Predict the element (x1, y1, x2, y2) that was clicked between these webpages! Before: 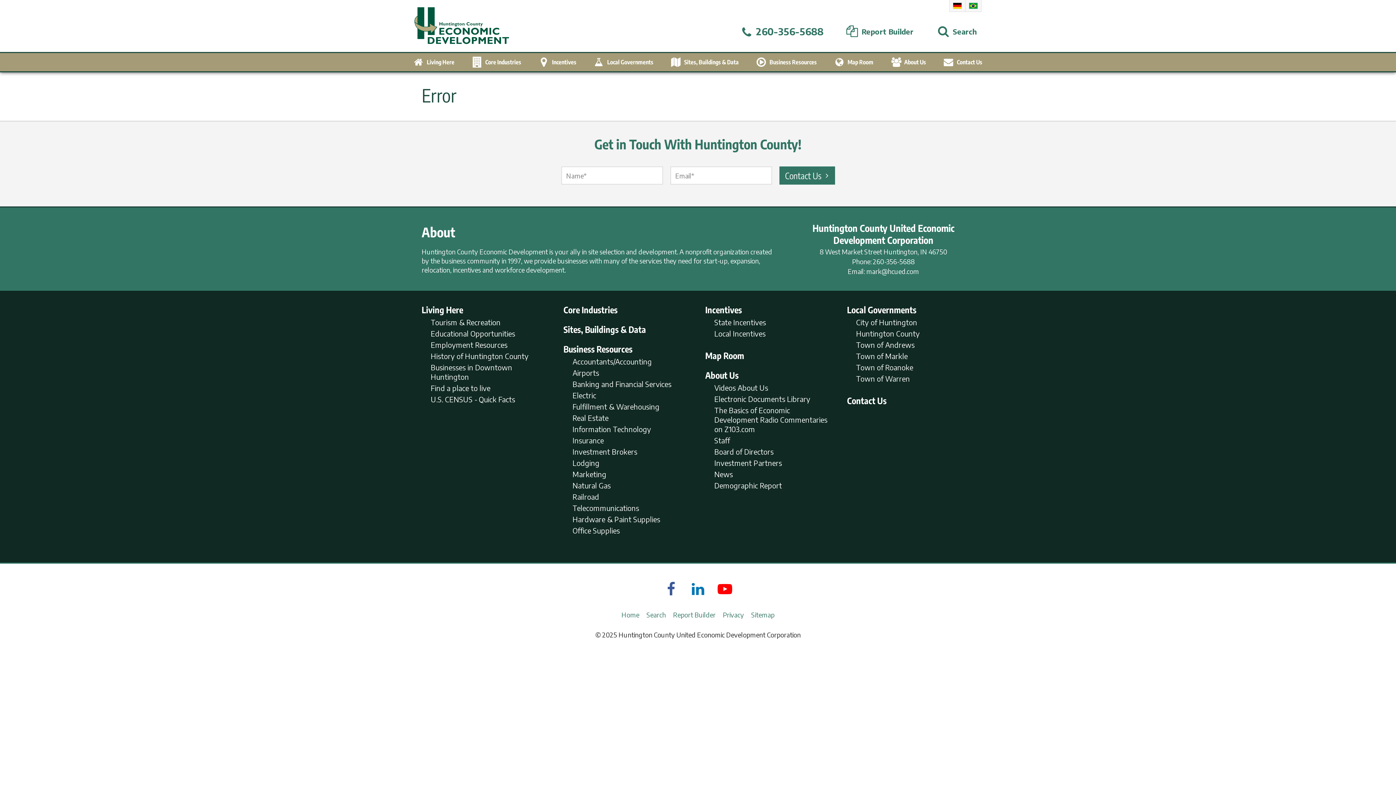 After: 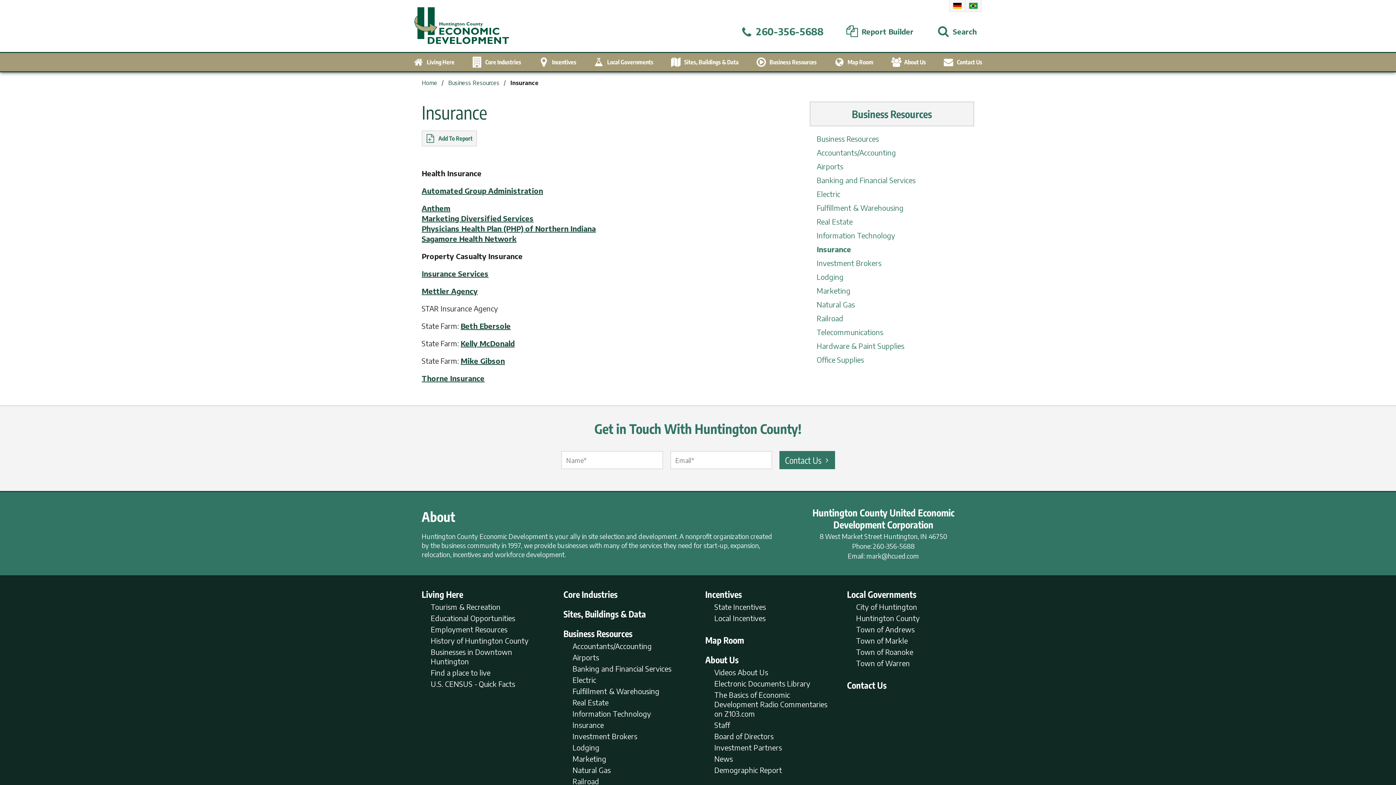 Action: label: Insurance bbox: (572, 436, 604, 445)